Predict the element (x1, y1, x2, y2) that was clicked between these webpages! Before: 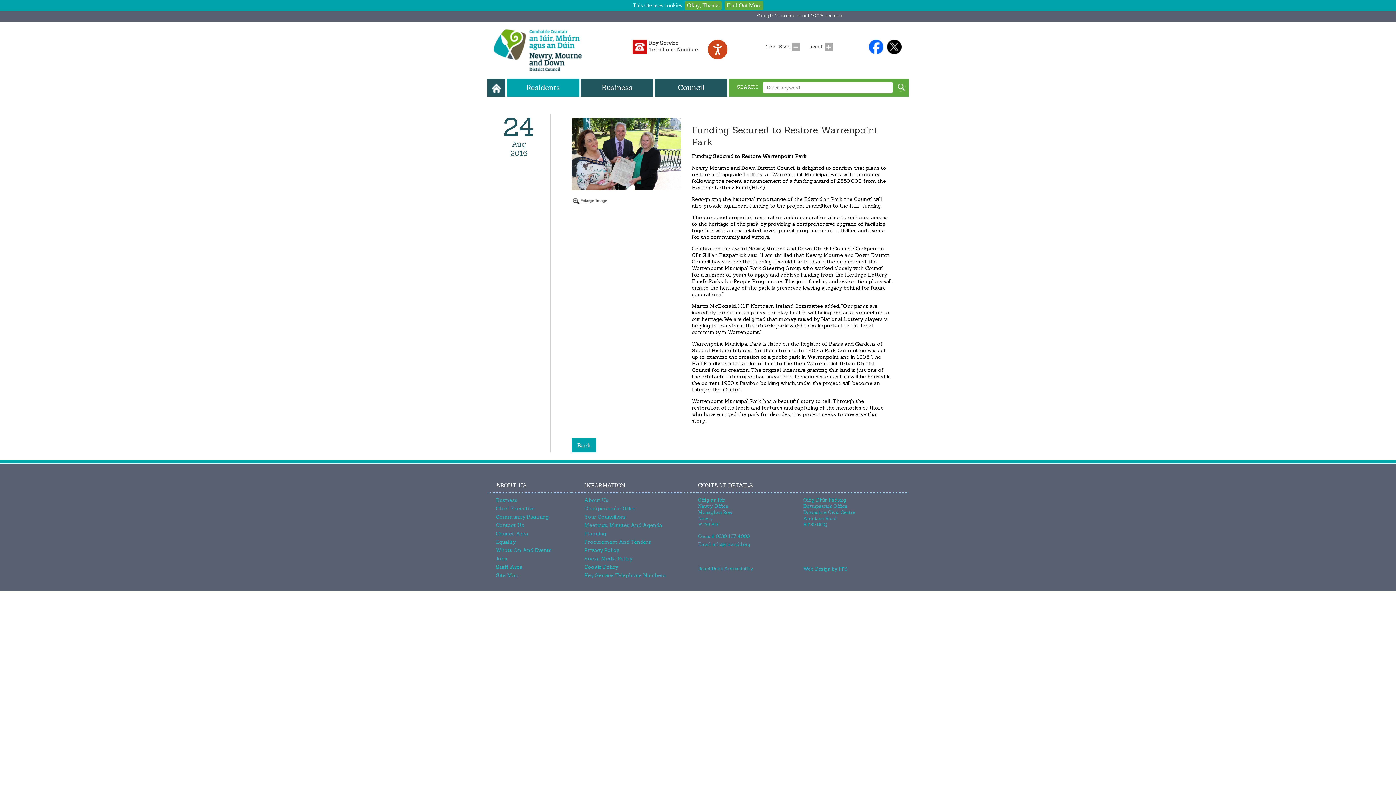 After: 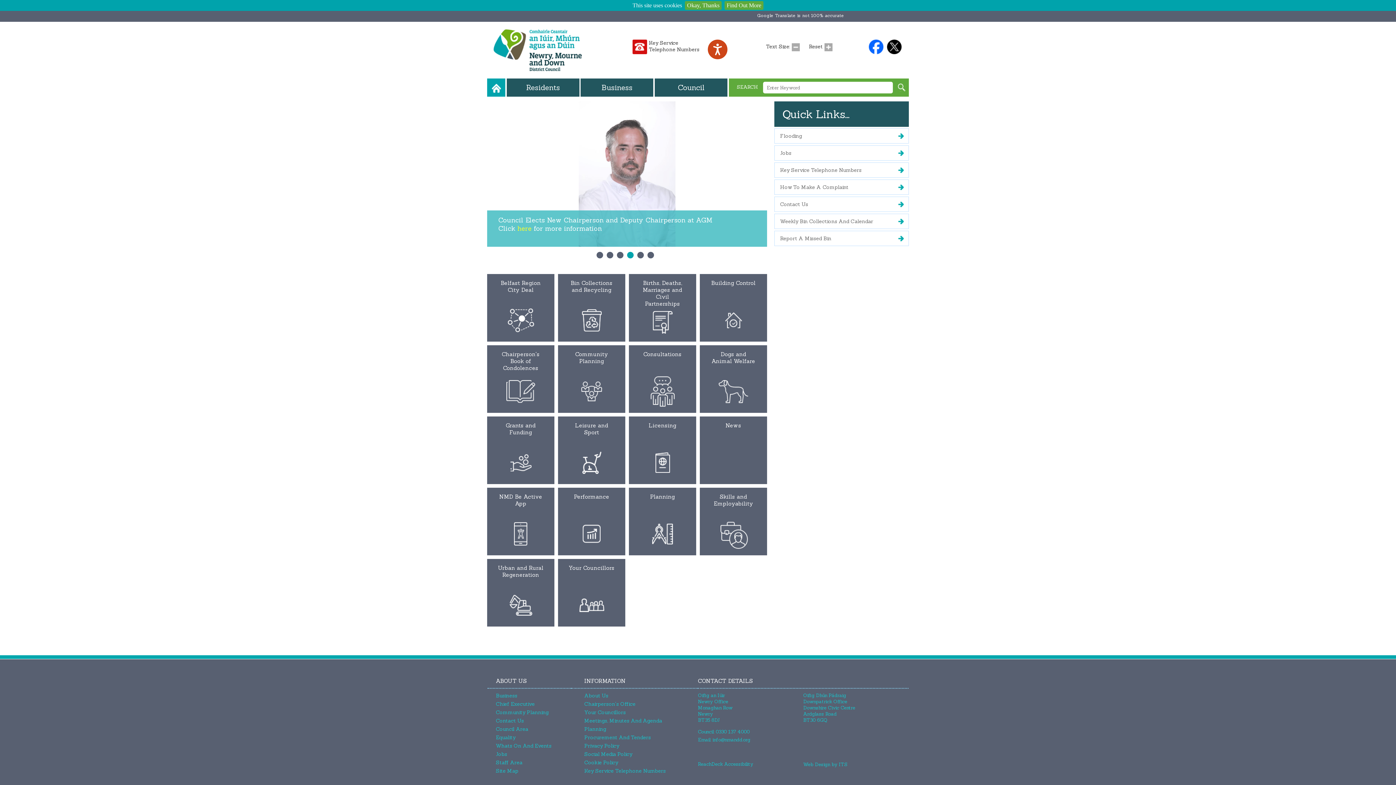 Action: bbox: (493, 66, 582, 72)